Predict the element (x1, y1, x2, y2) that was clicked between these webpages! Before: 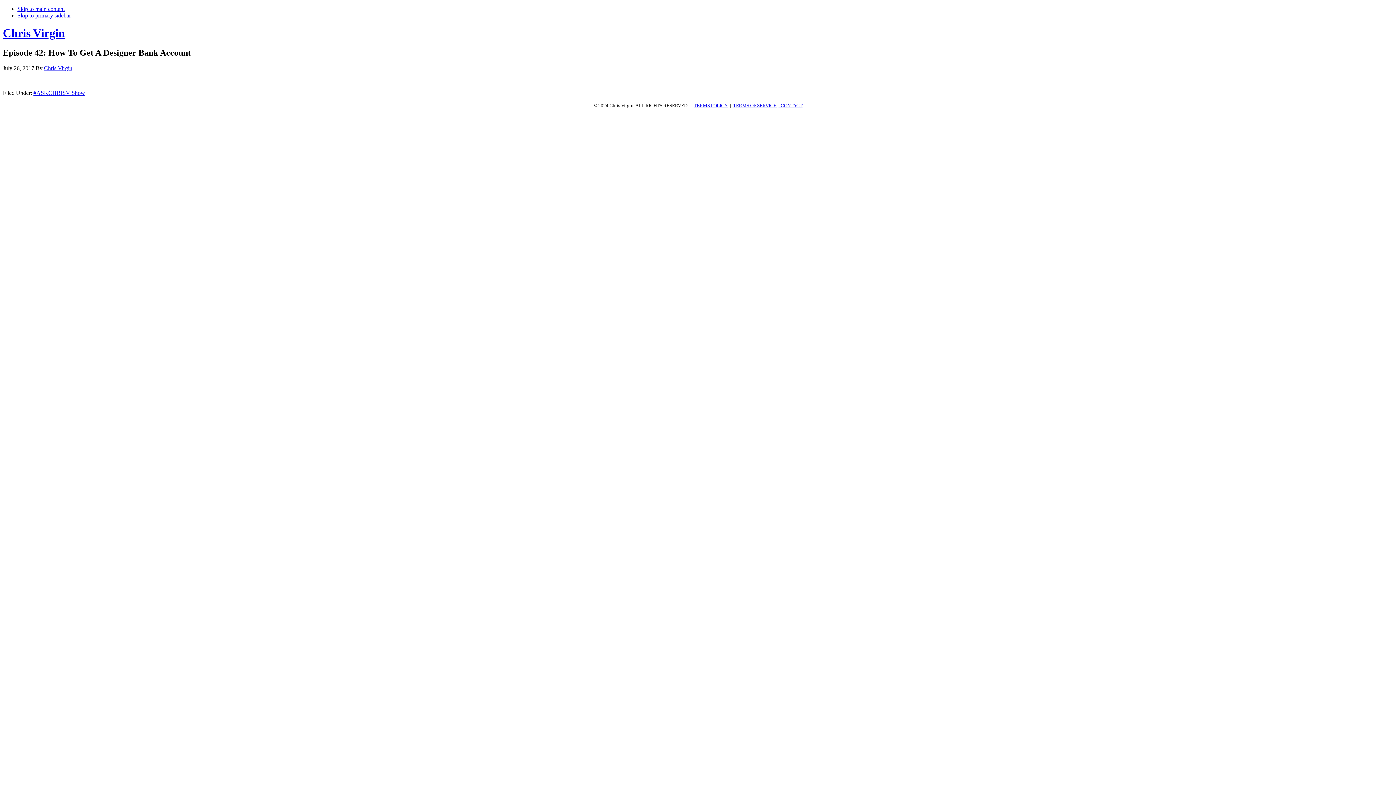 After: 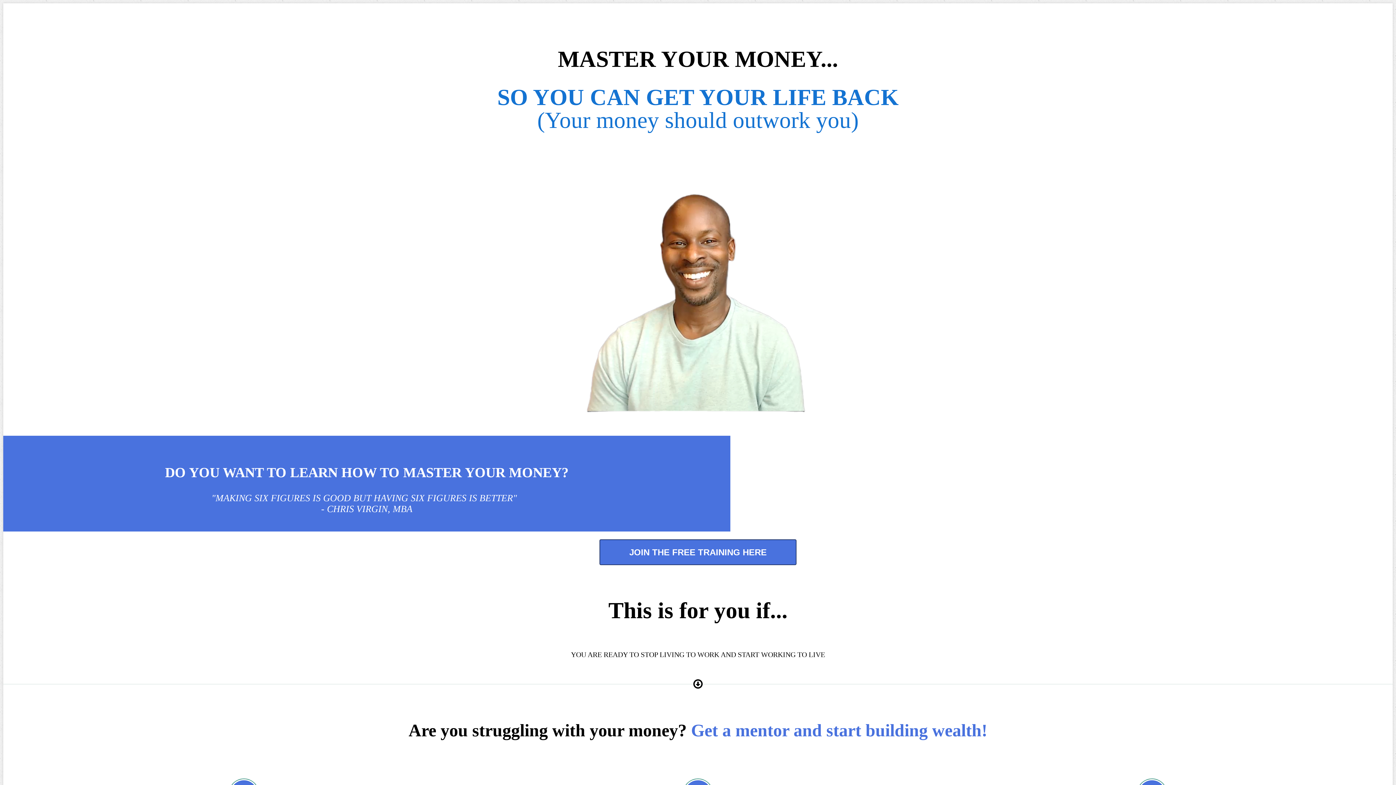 Action: label: Chris Virgin bbox: (2, 26, 65, 39)